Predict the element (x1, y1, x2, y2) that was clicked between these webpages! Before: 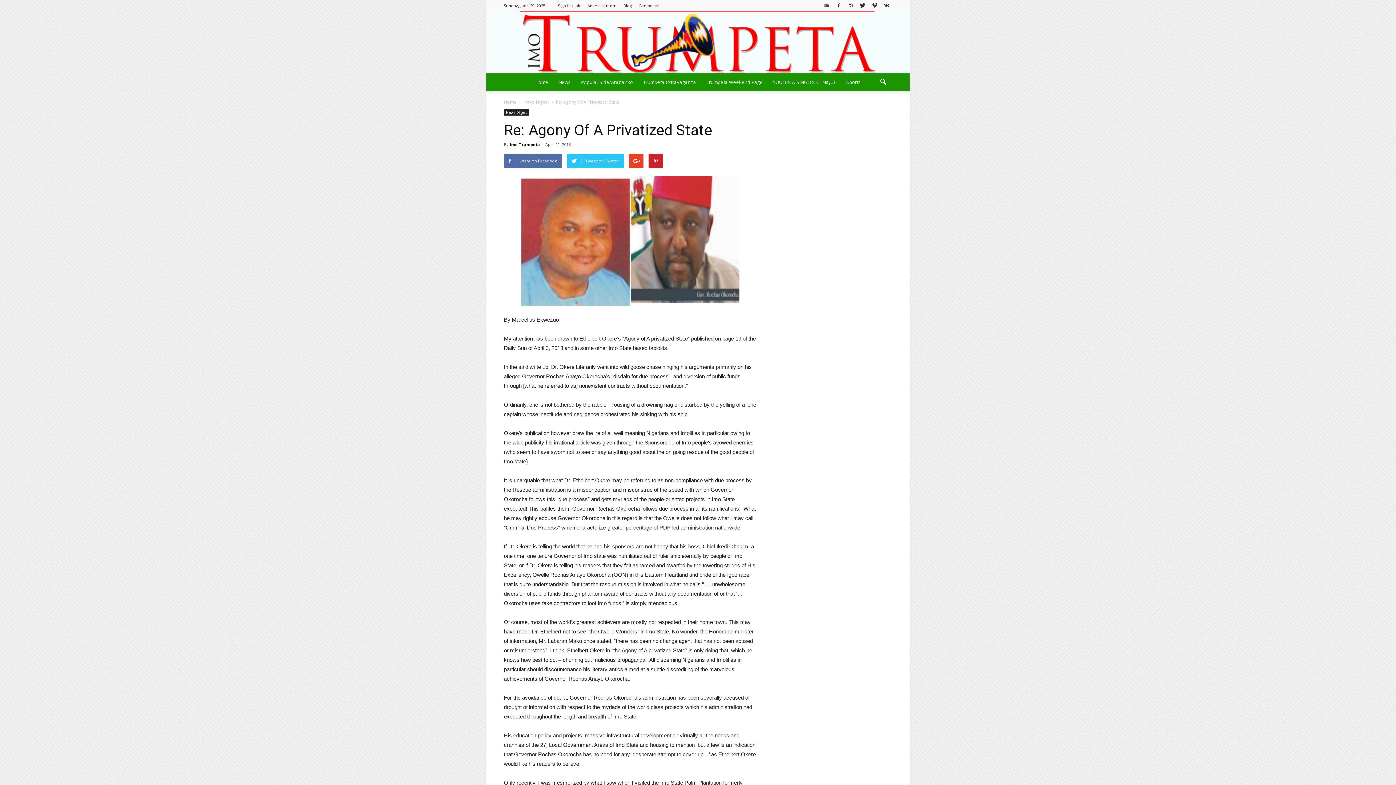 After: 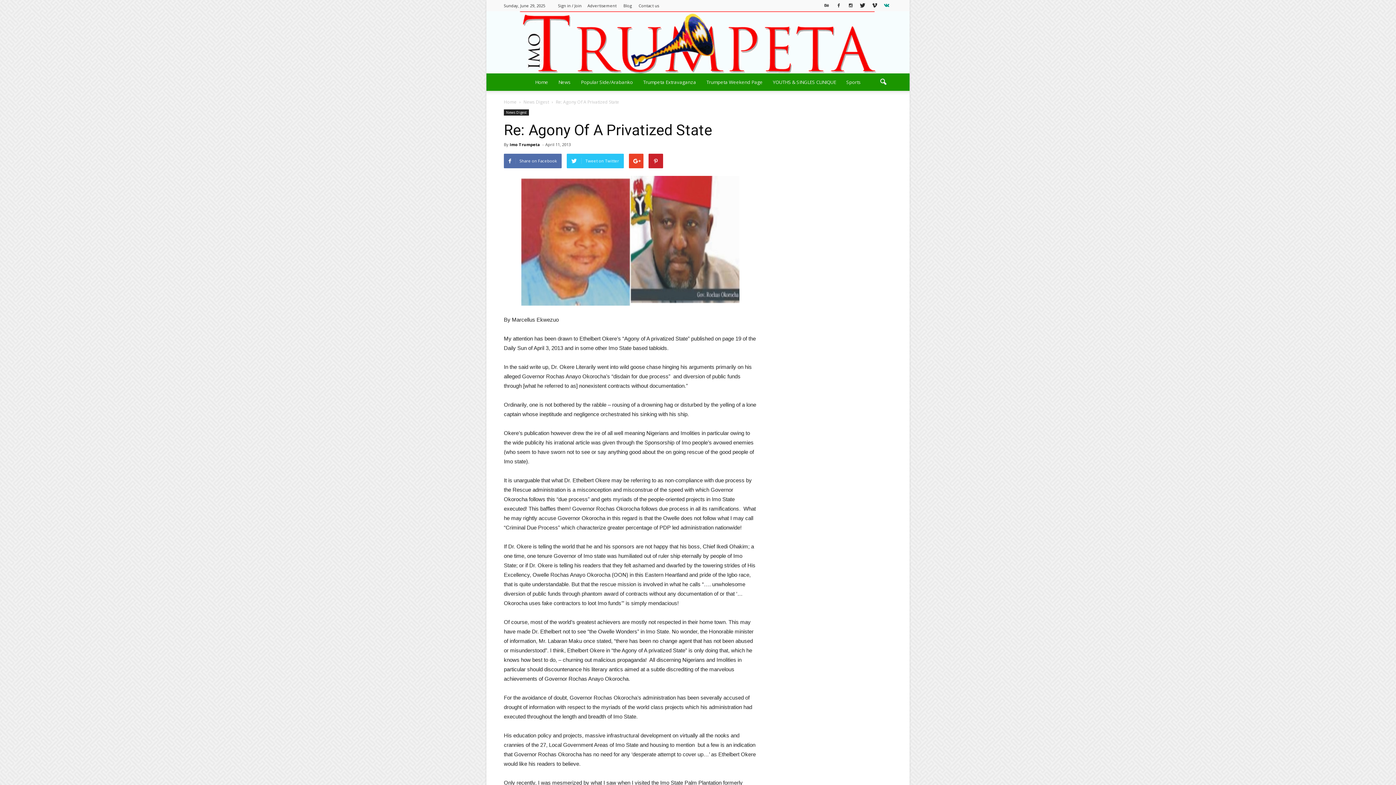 Action: bbox: (881, 0, 892, 9)